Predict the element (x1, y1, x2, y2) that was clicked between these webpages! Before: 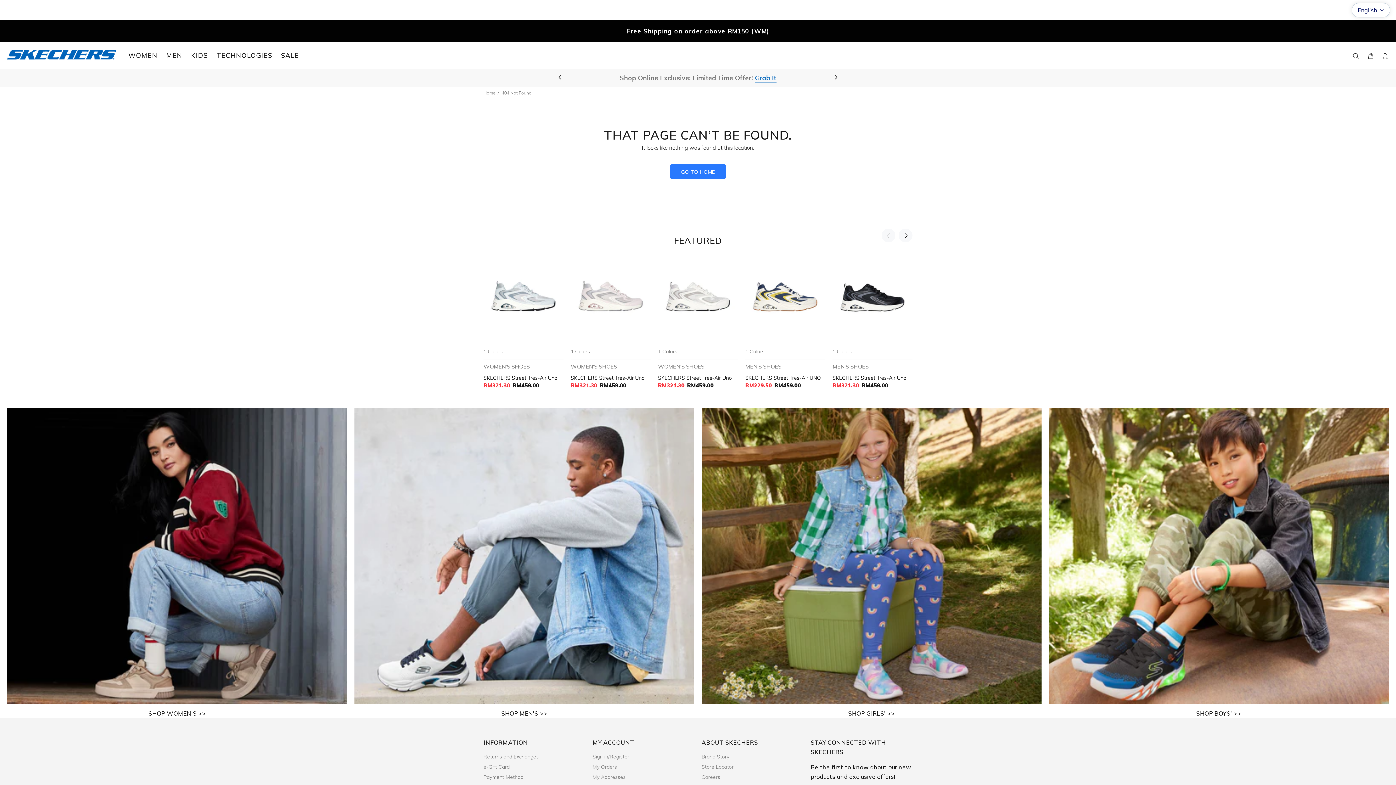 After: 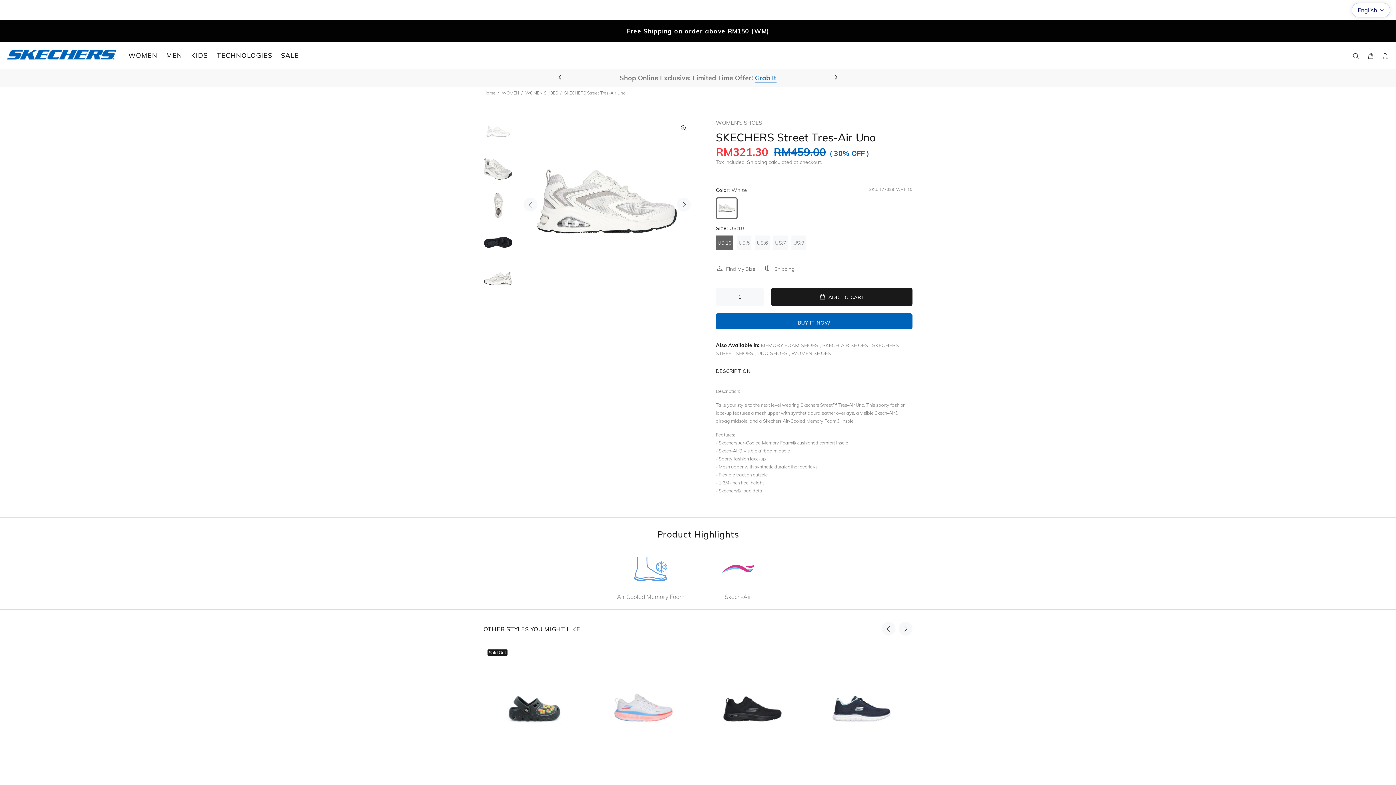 Action: label: SKECHERS Street Tres-Air Uno bbox: (658, 374, 732, 381)